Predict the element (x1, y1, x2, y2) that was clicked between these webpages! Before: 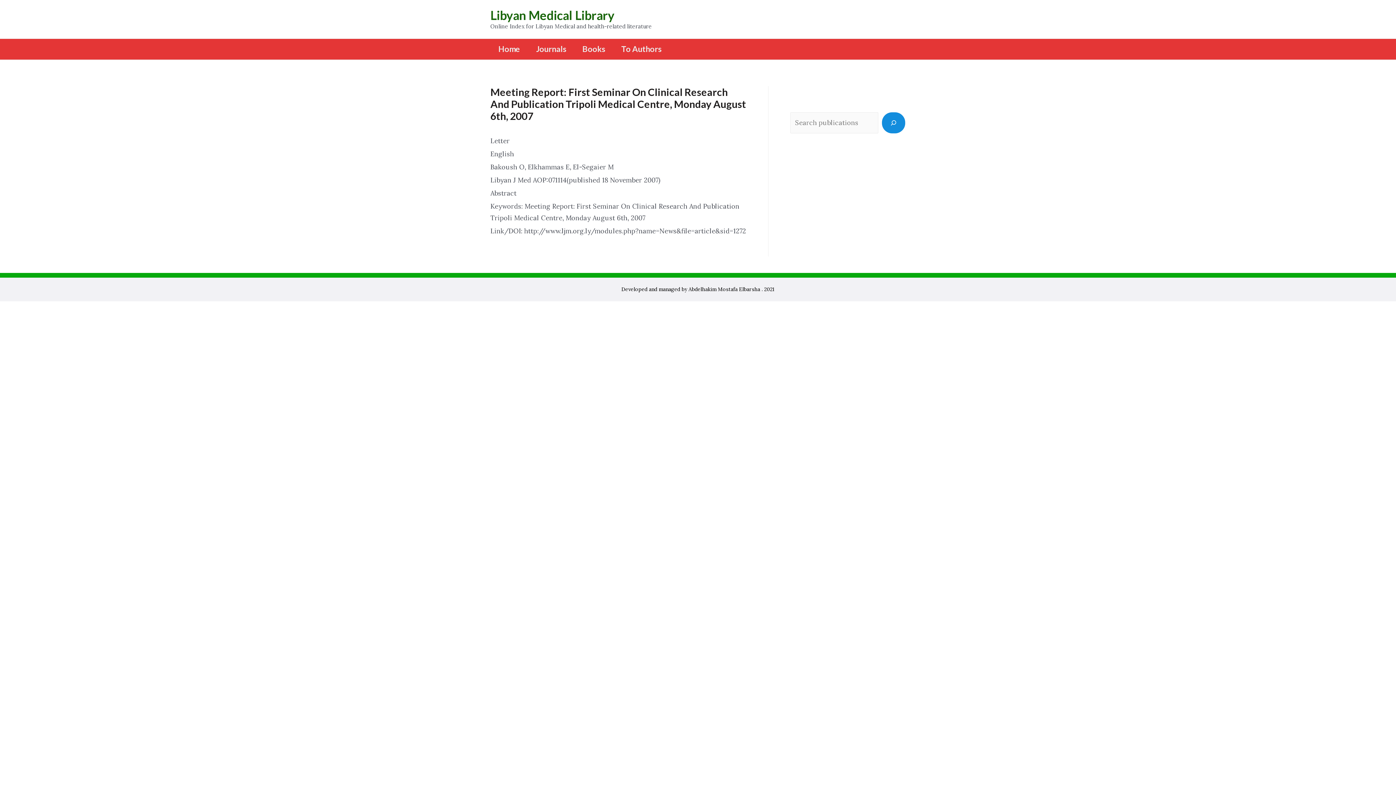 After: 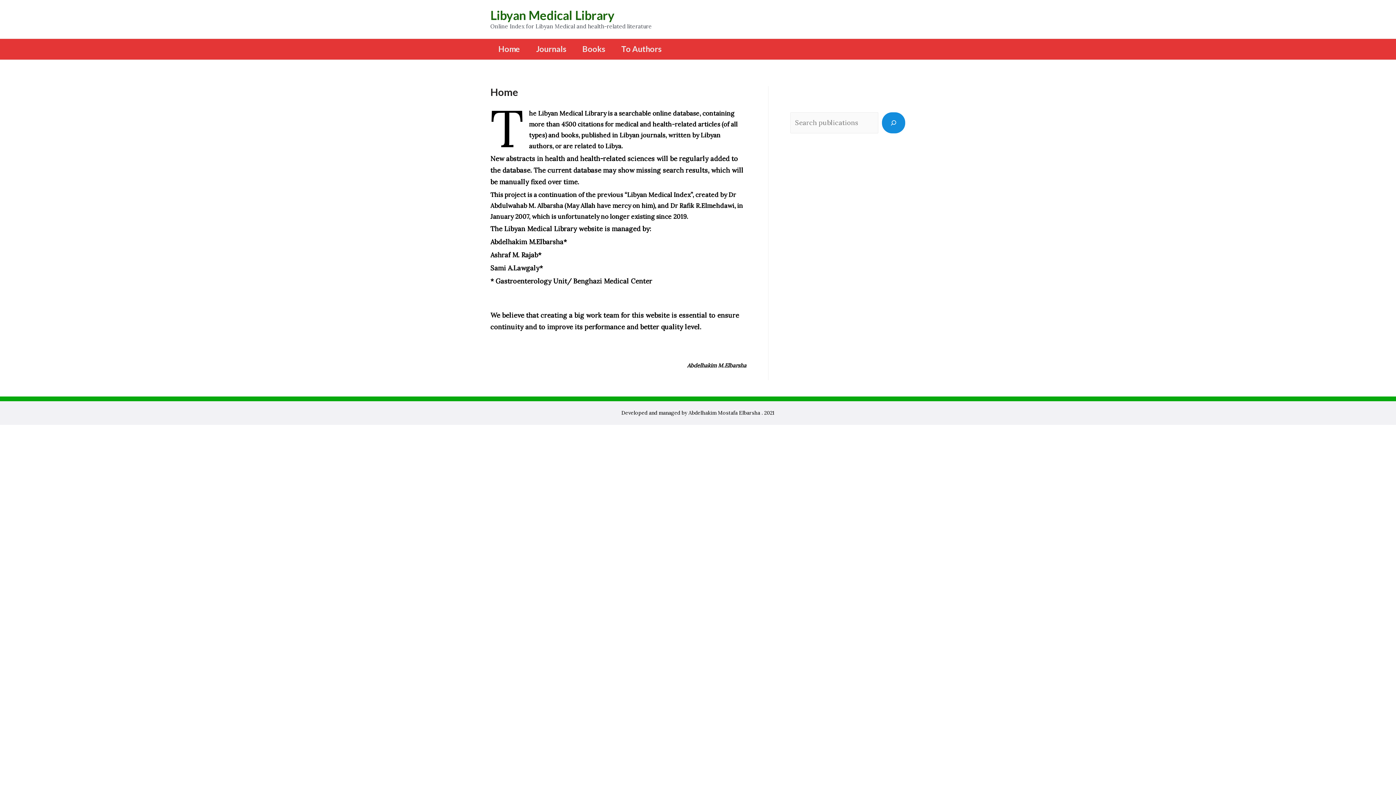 Action: bbox: (490, 7, 614, 22) label: Libyan Medical Library